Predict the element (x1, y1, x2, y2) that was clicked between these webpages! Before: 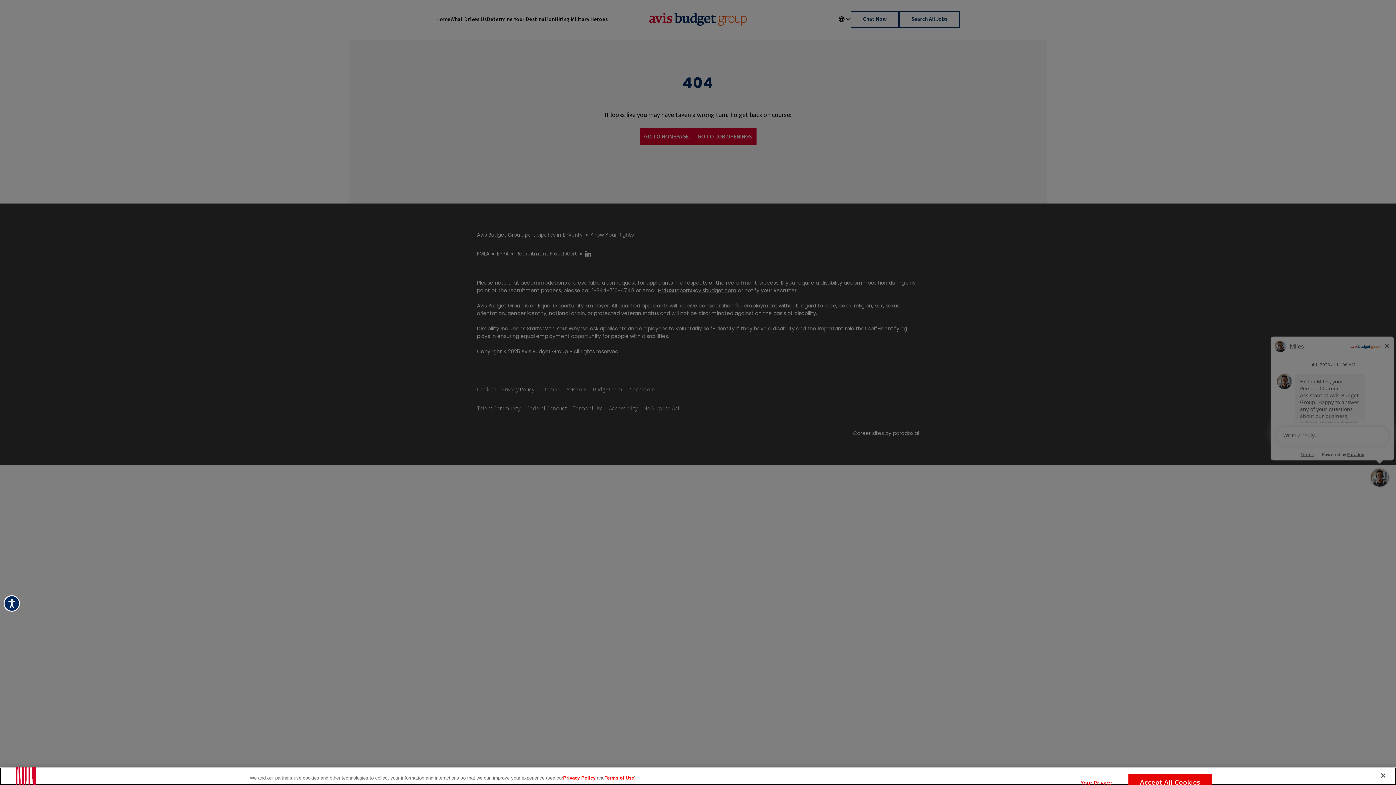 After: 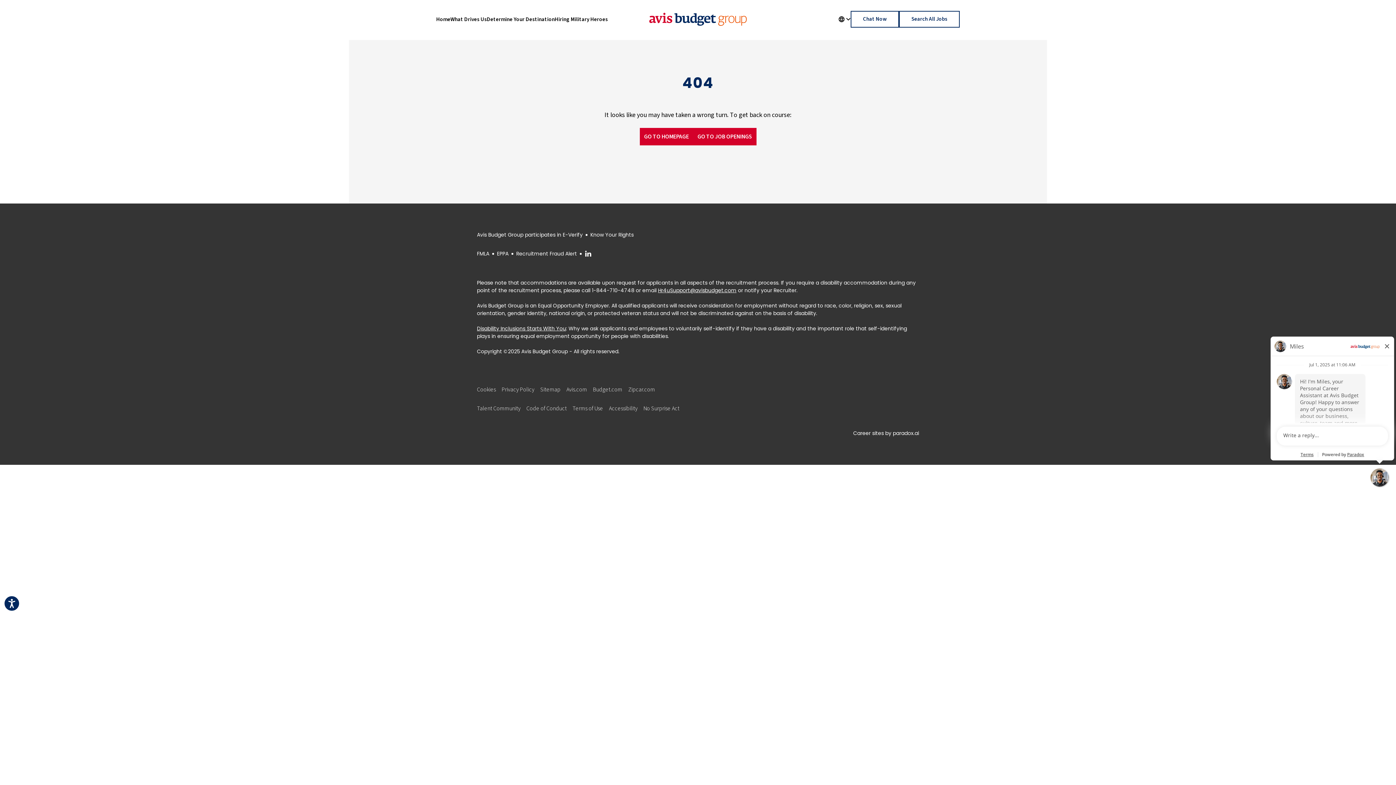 Action: bbox: (1375, 767, 1391, 783) label: Close